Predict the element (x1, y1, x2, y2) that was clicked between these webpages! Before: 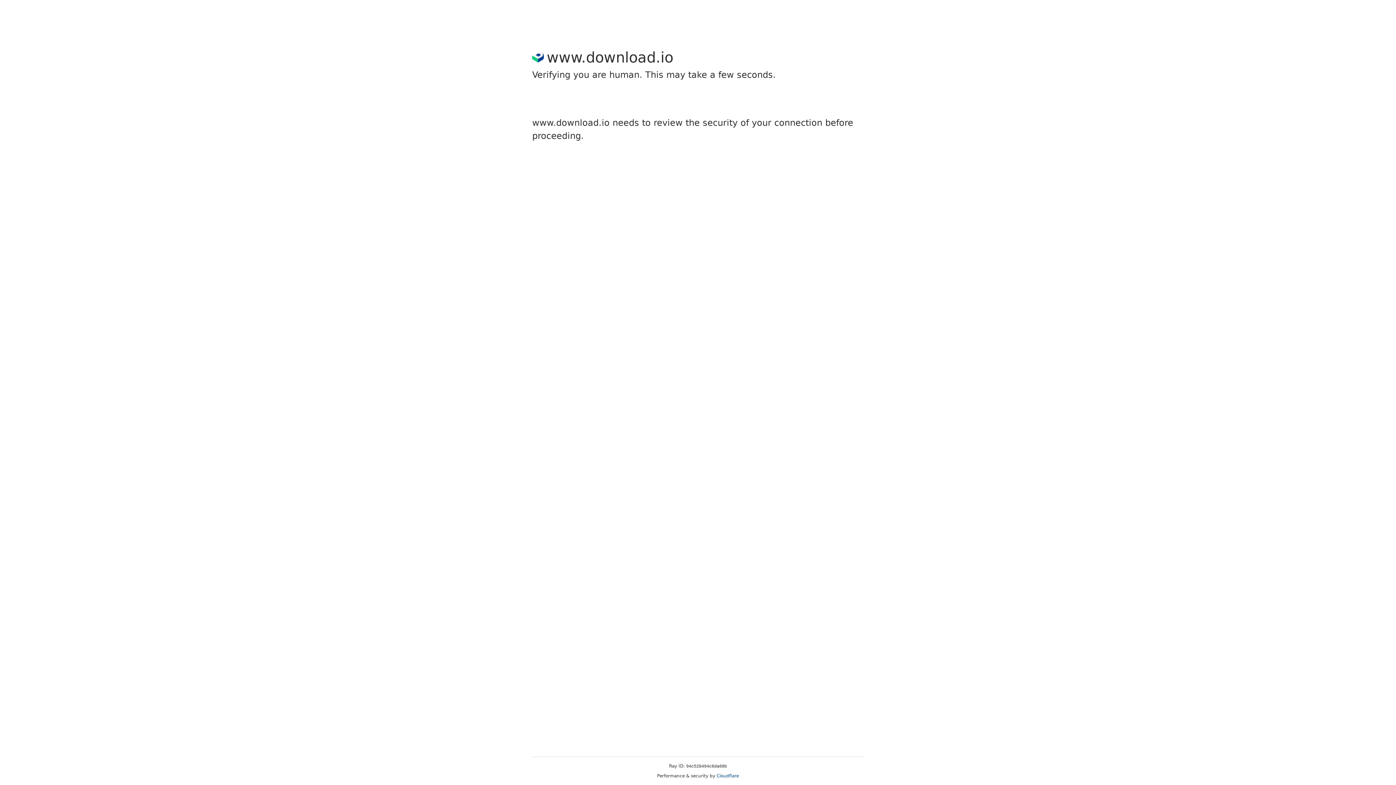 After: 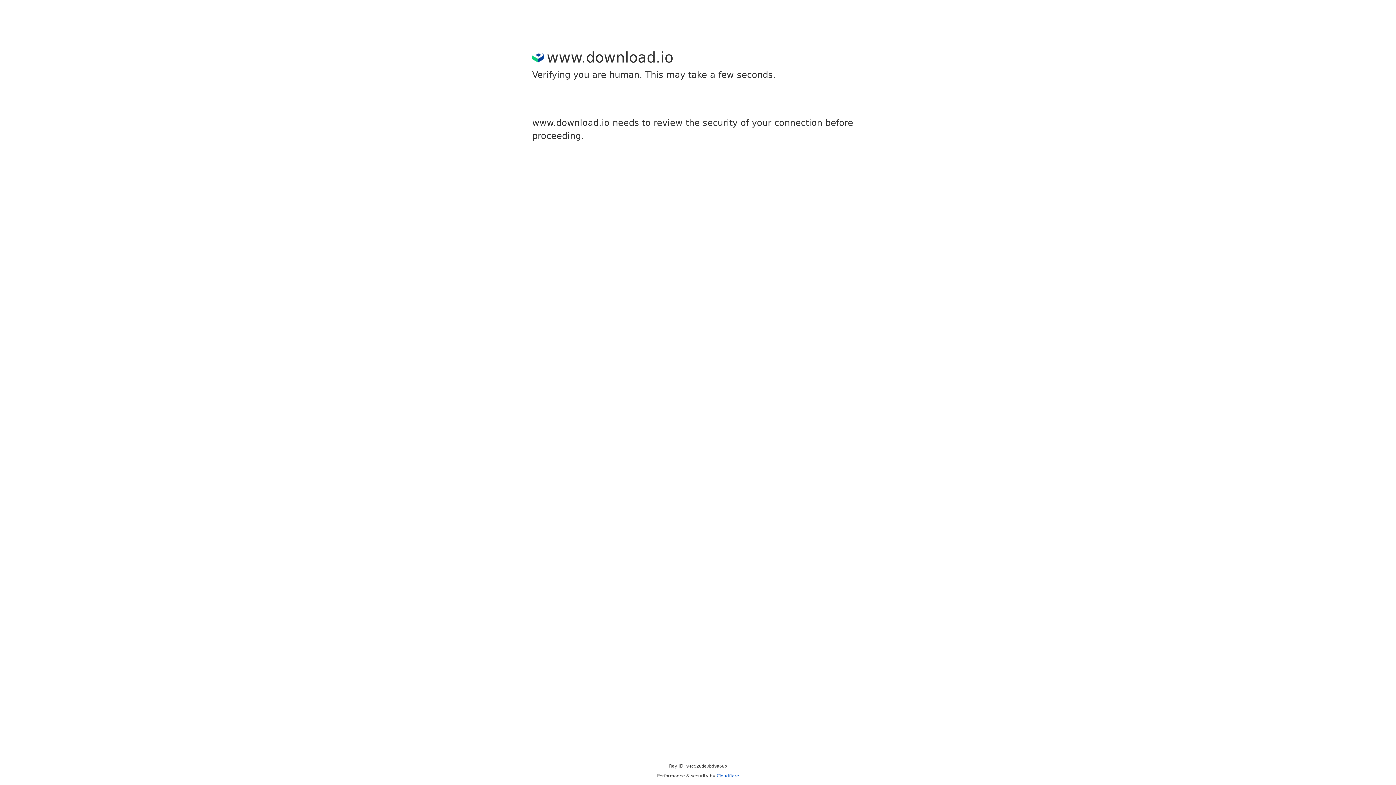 Action: label: Cloudflare bbox: (716, 773, 739, 778)